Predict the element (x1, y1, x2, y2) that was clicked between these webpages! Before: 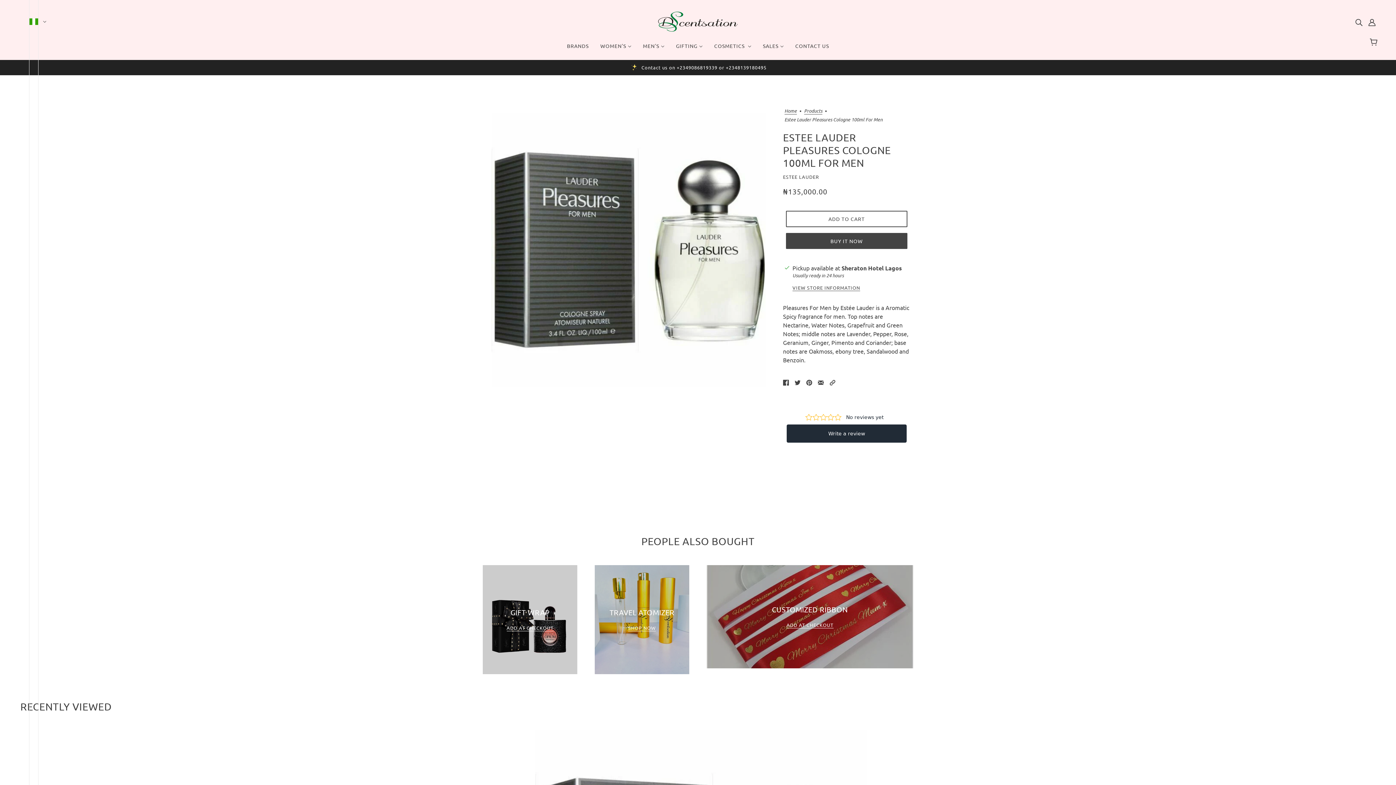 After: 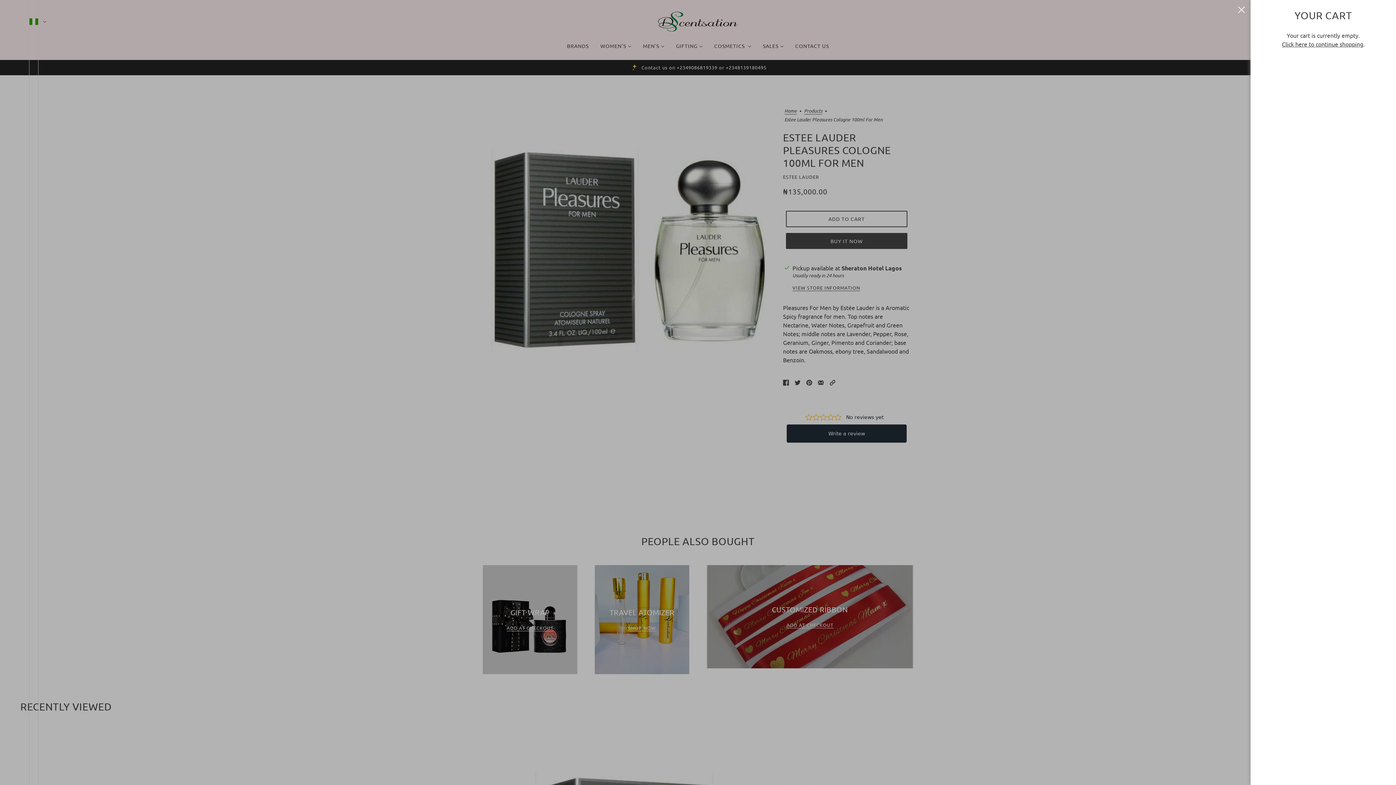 Action: label: Cart bbox: (1371, 37, 1378, 46)